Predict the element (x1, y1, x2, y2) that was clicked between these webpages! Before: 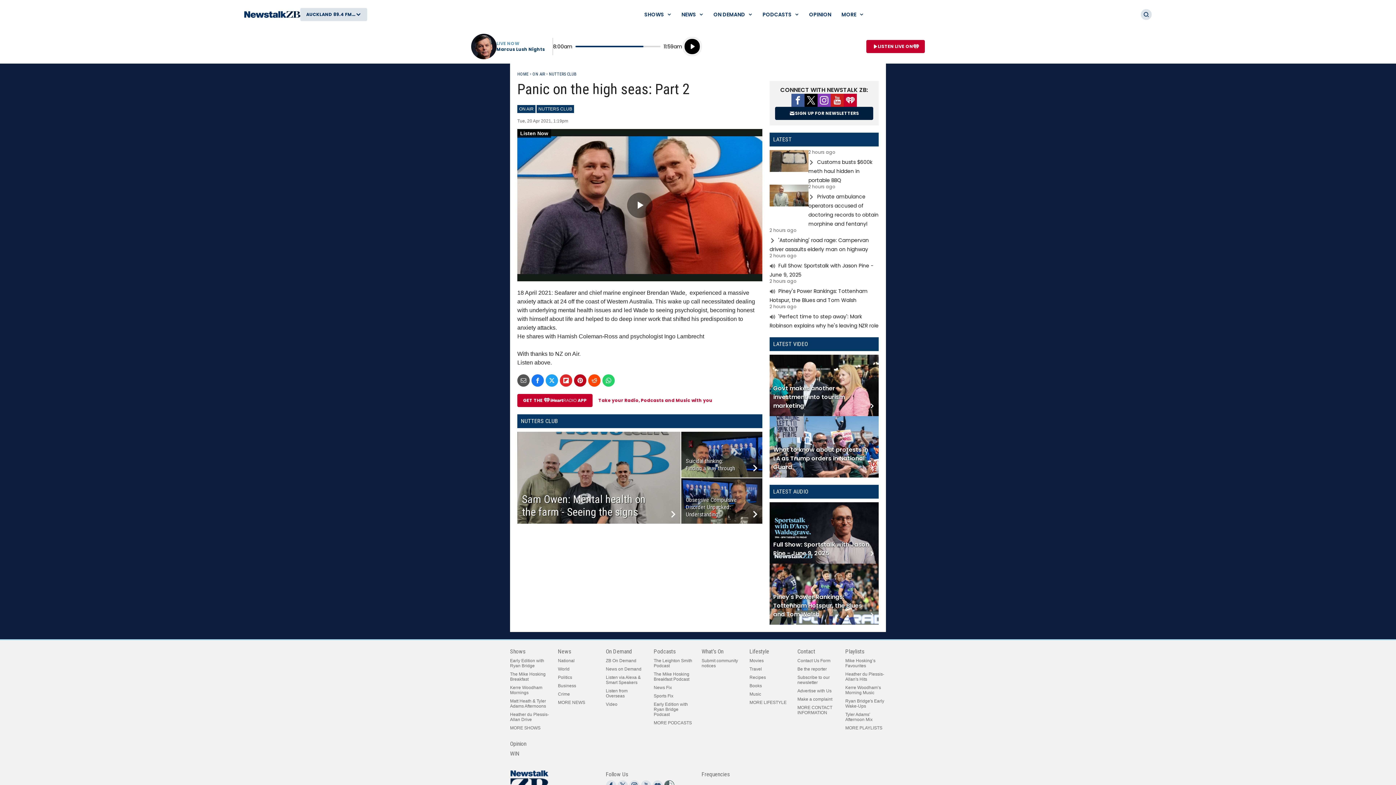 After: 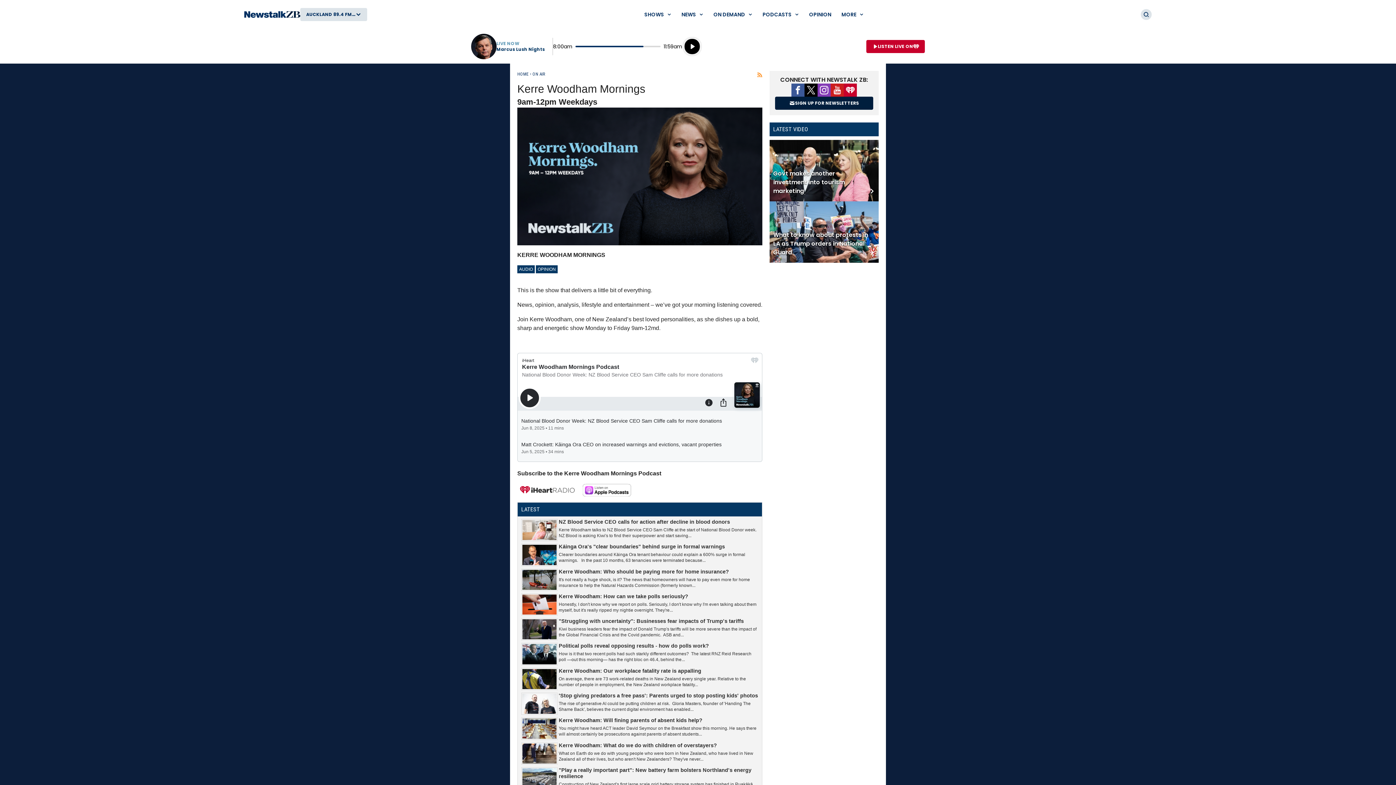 Action: label: Kerre Woodham Mornings bbox: (510, 716, 550, 728)